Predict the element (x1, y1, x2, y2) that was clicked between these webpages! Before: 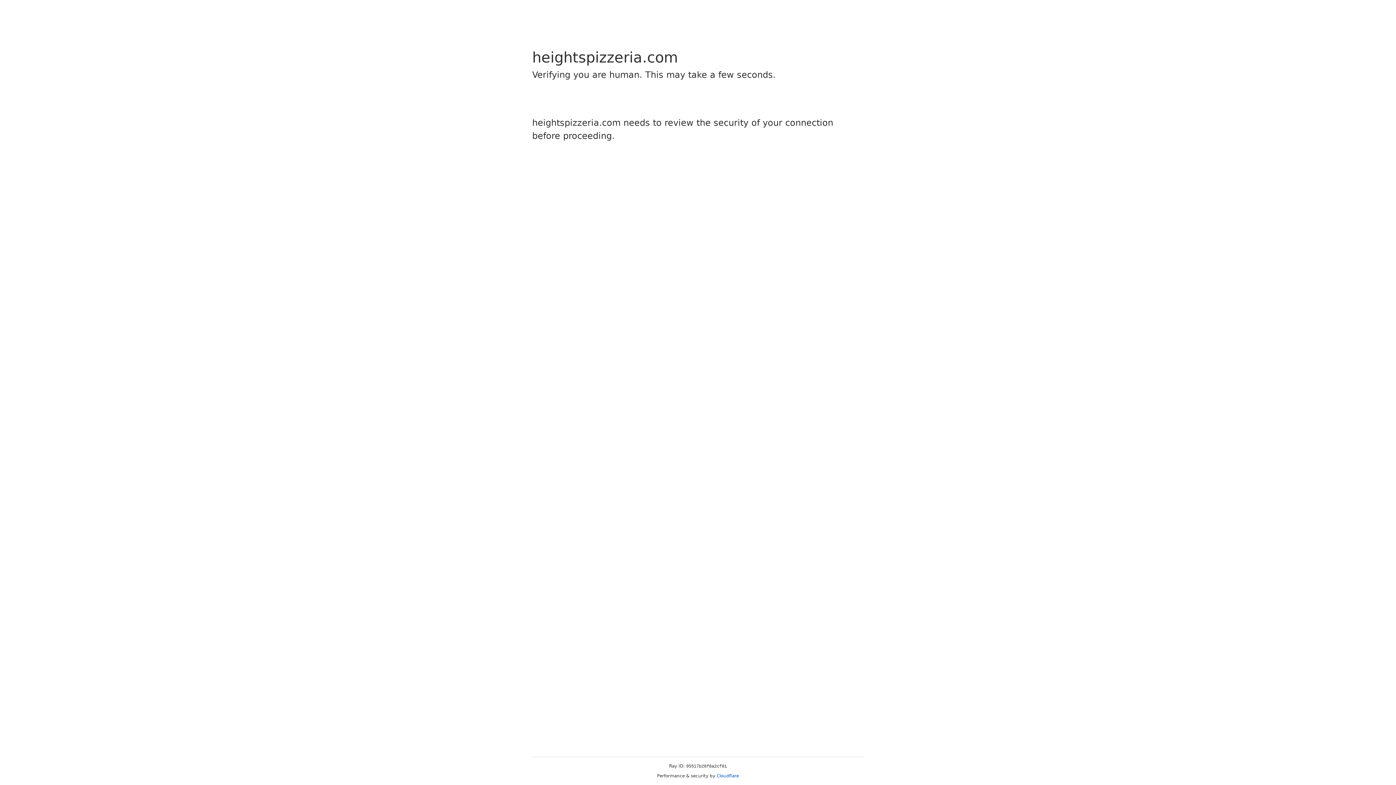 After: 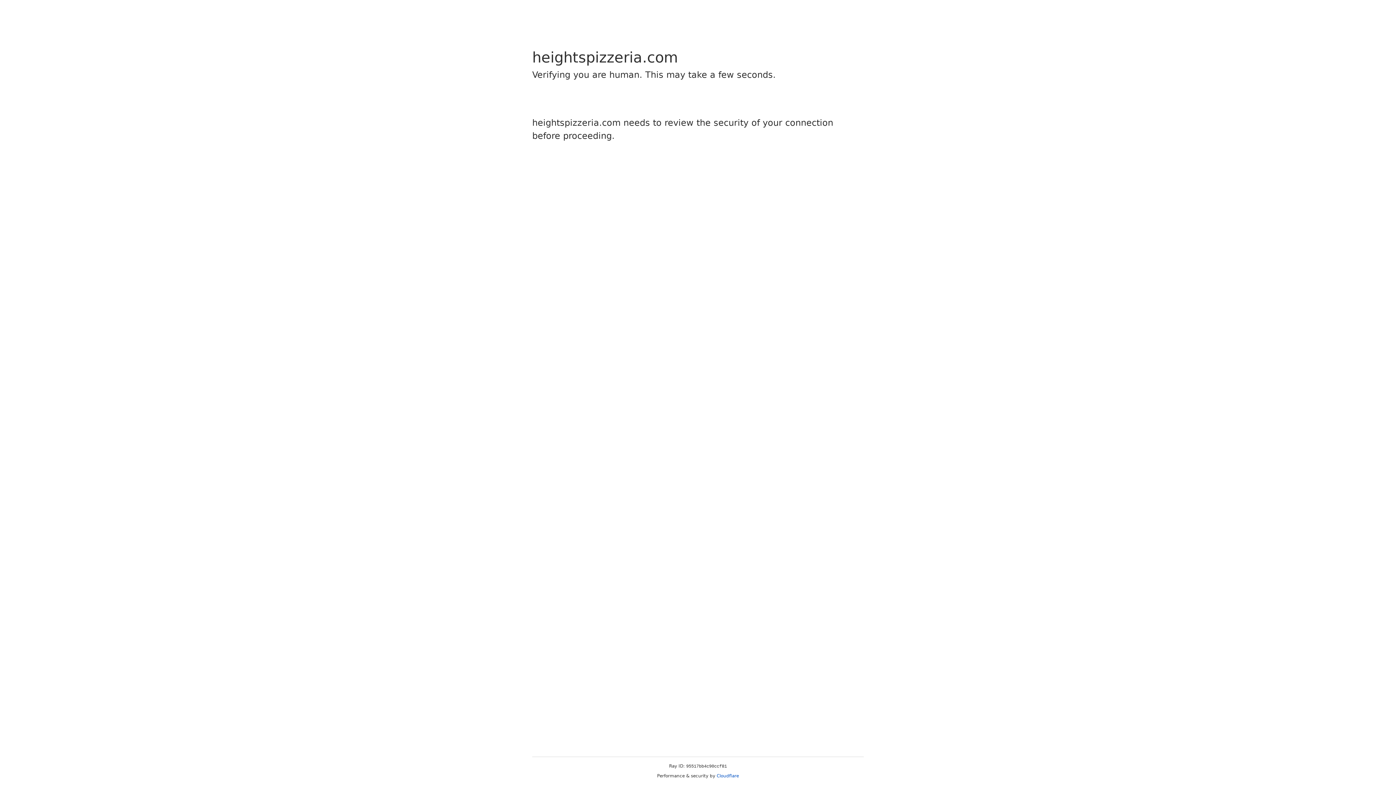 Action: bbox: (716, 773, 739, 778) label: Cloudflare